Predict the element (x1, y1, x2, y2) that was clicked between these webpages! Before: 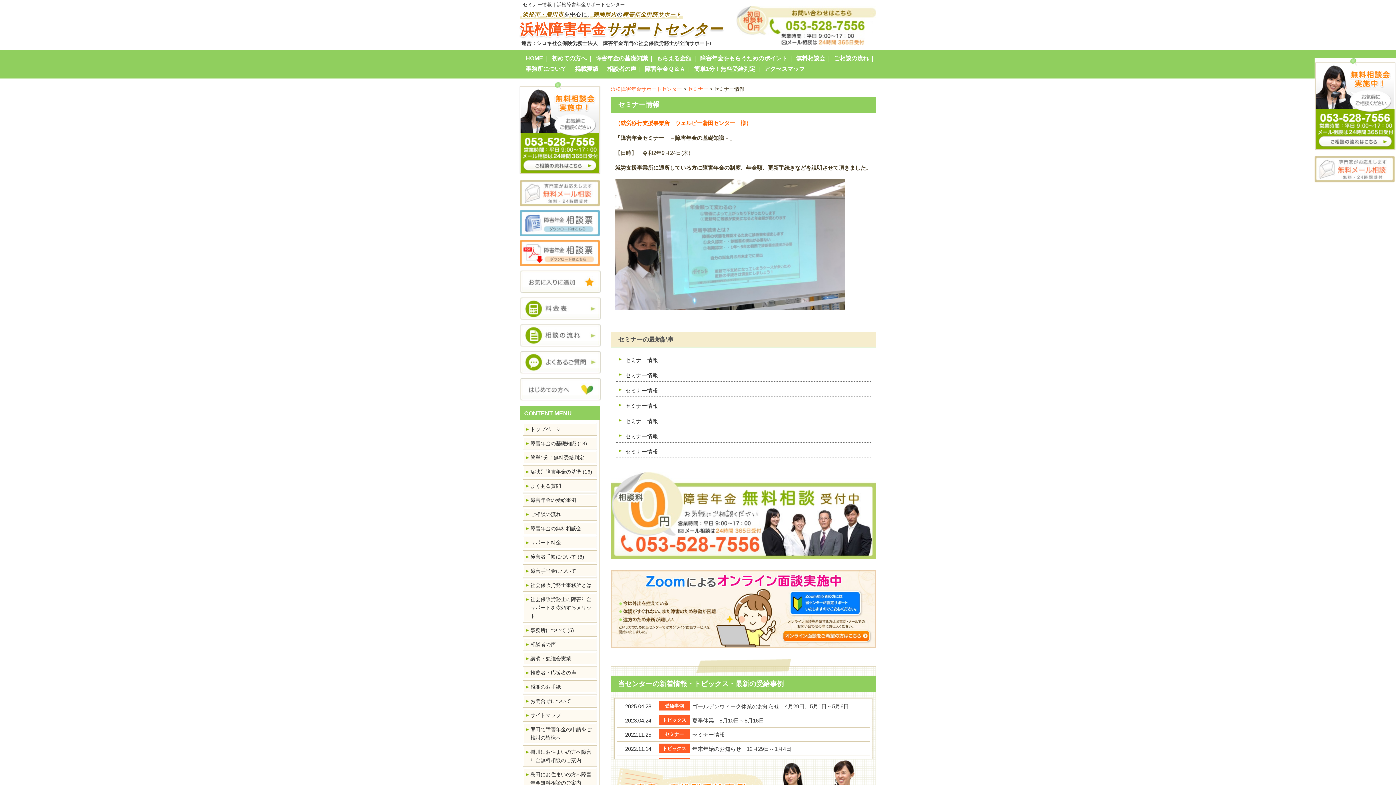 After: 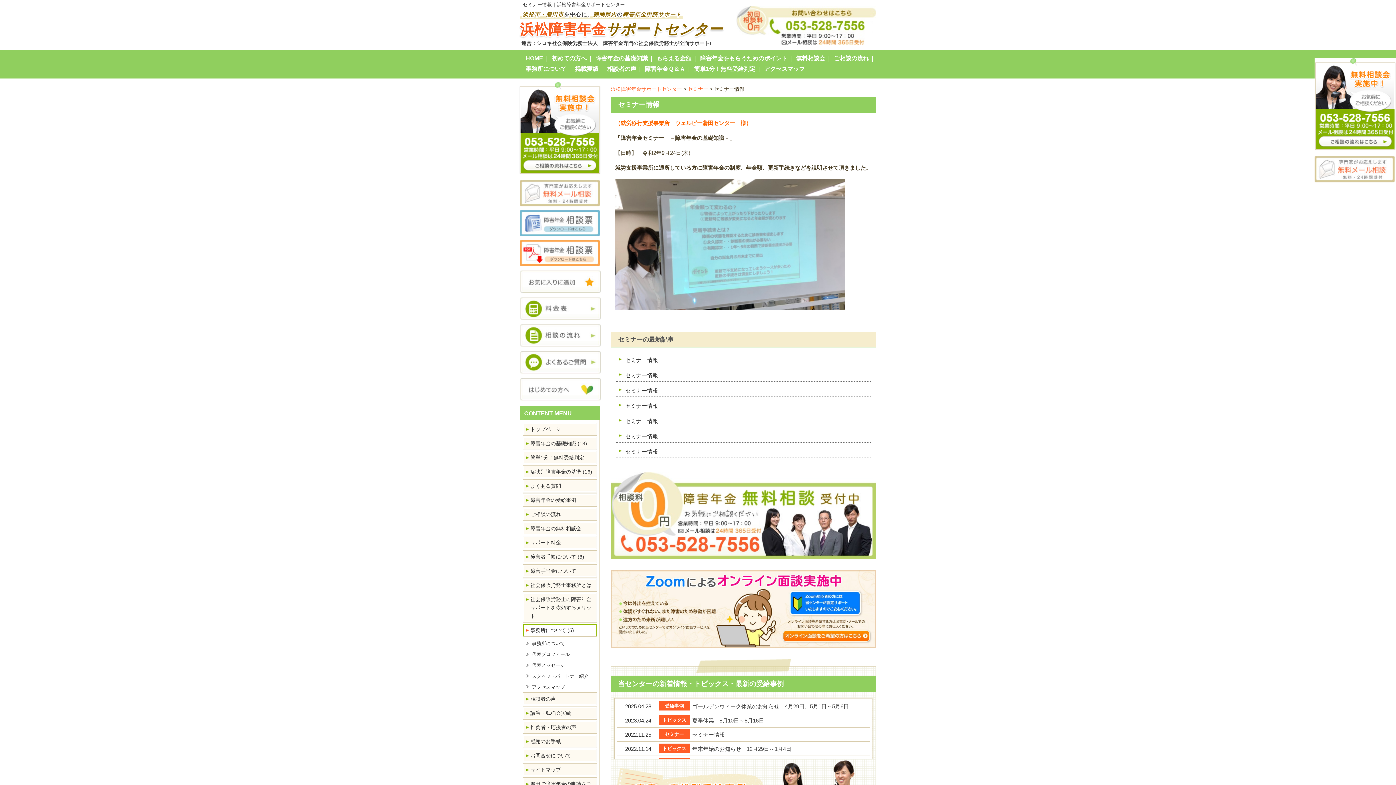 Action: bbox: (522, 623, 597, 636) label: 事務所について (5)